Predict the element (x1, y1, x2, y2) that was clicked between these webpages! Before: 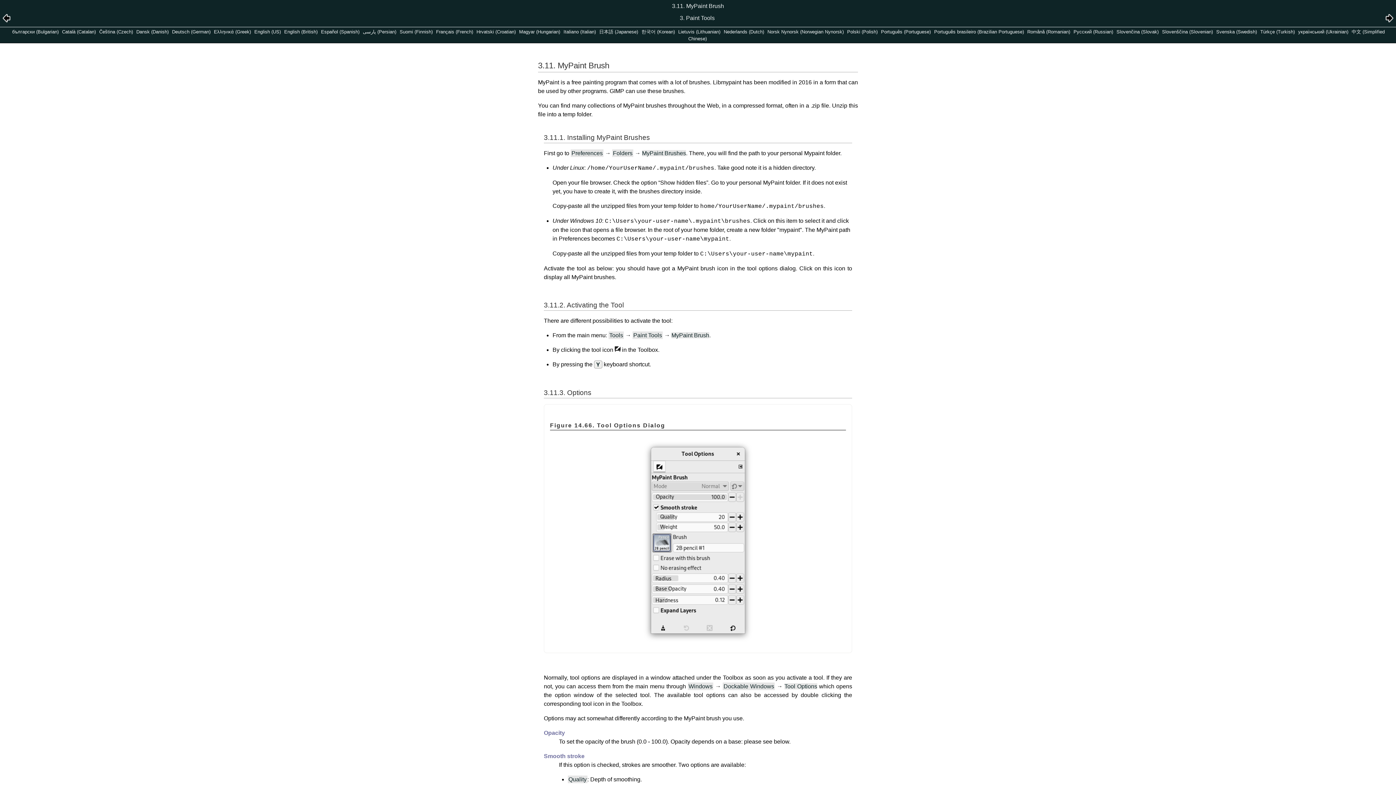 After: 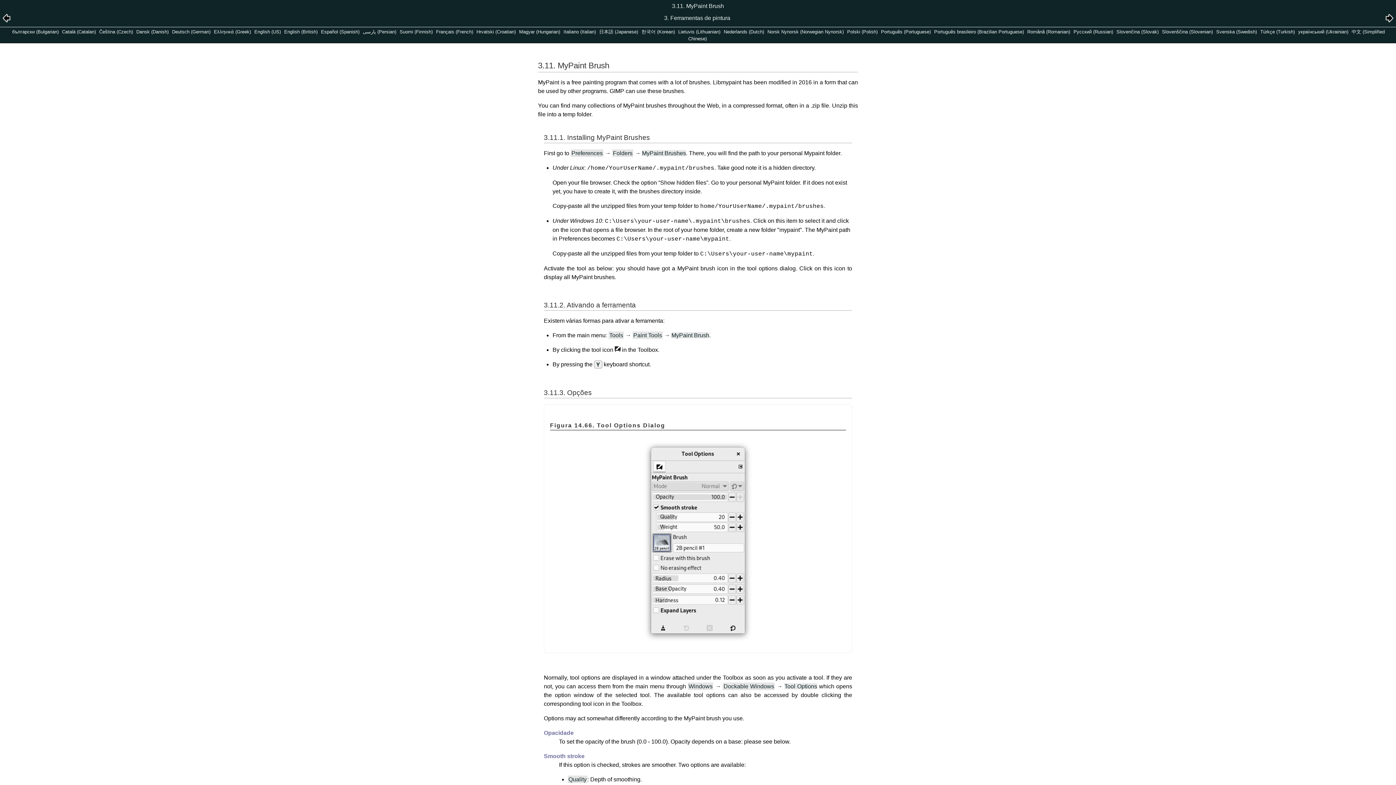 Action: label: Português brasileiro (Brazilian Portuguese) bbox: (934, 29, 1024, 34)